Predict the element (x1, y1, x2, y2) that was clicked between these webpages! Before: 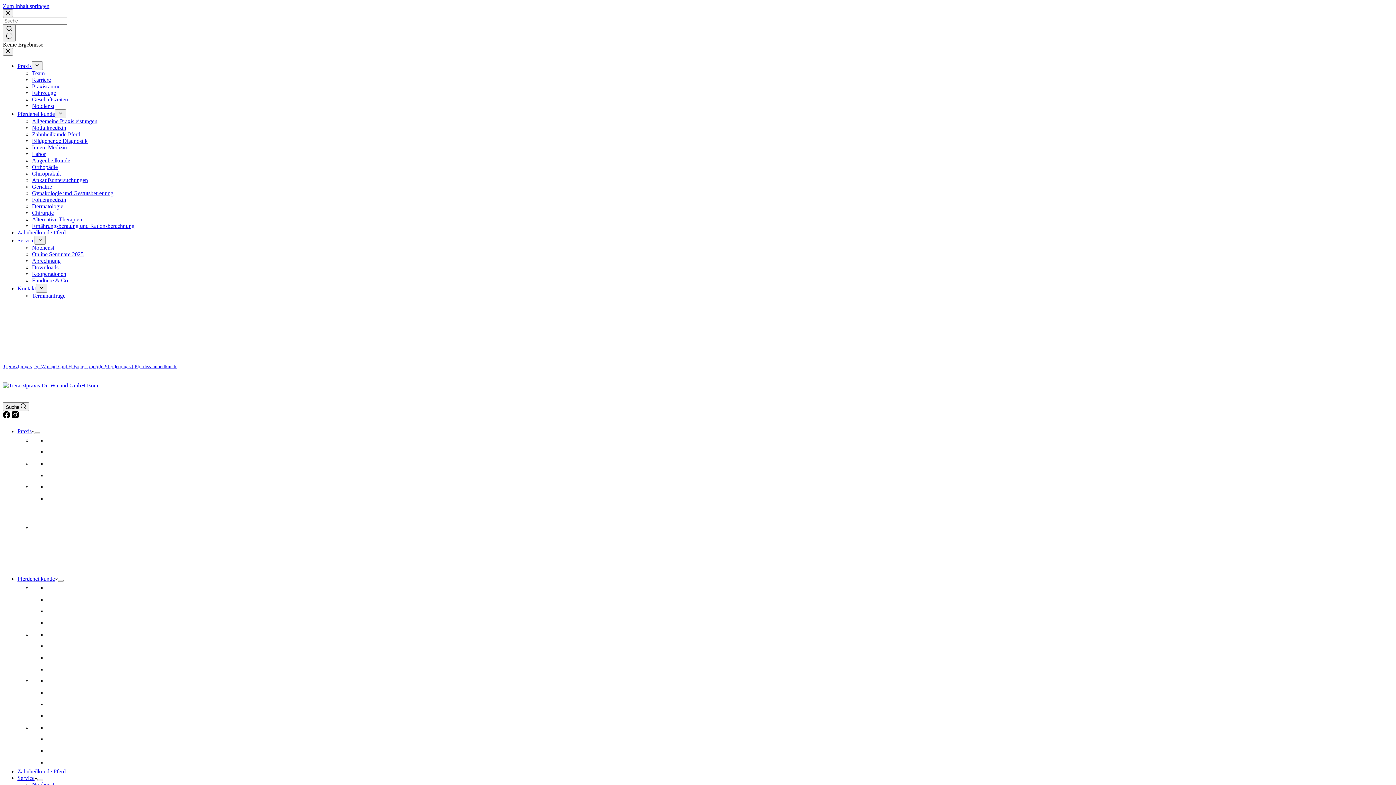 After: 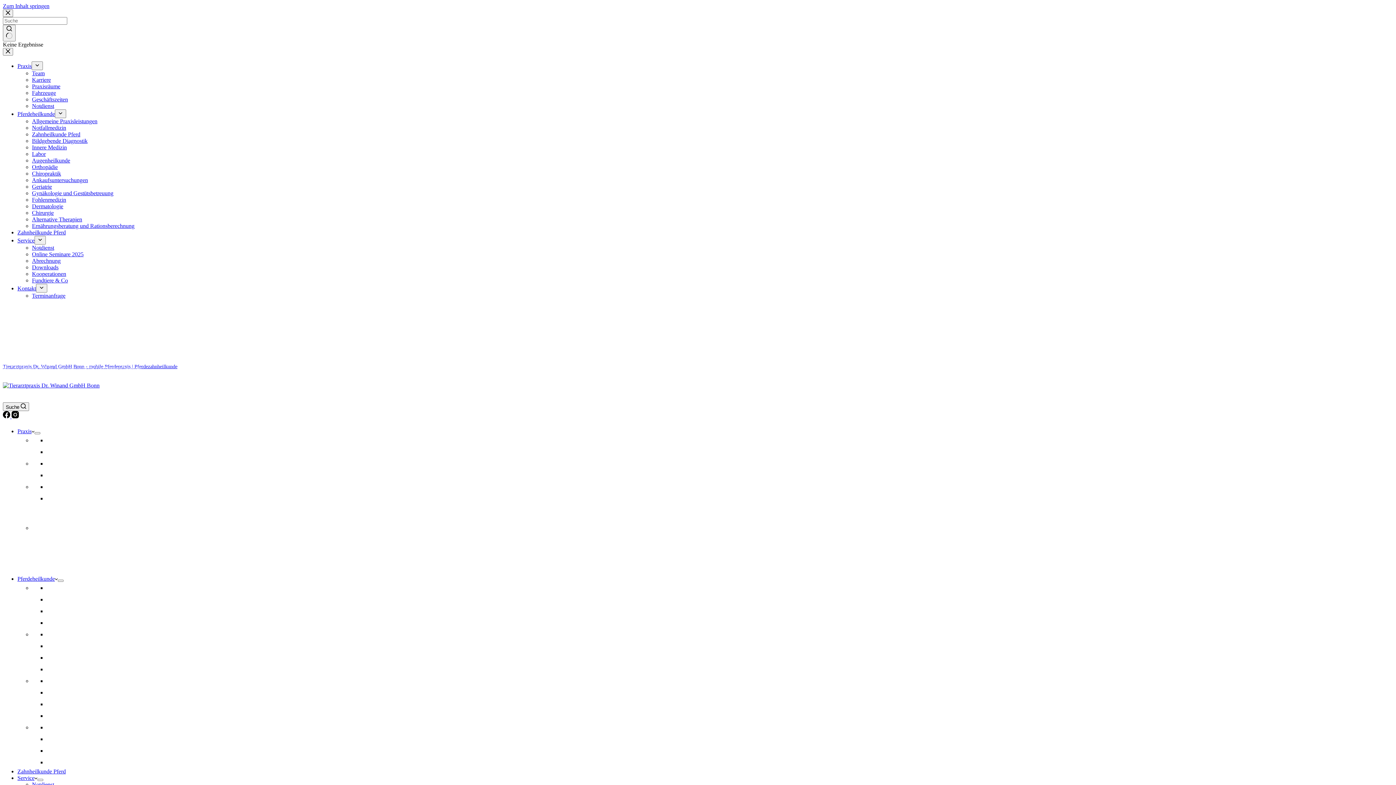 Action: label: Abrechnung bbox: (32, 257, 60, 264)